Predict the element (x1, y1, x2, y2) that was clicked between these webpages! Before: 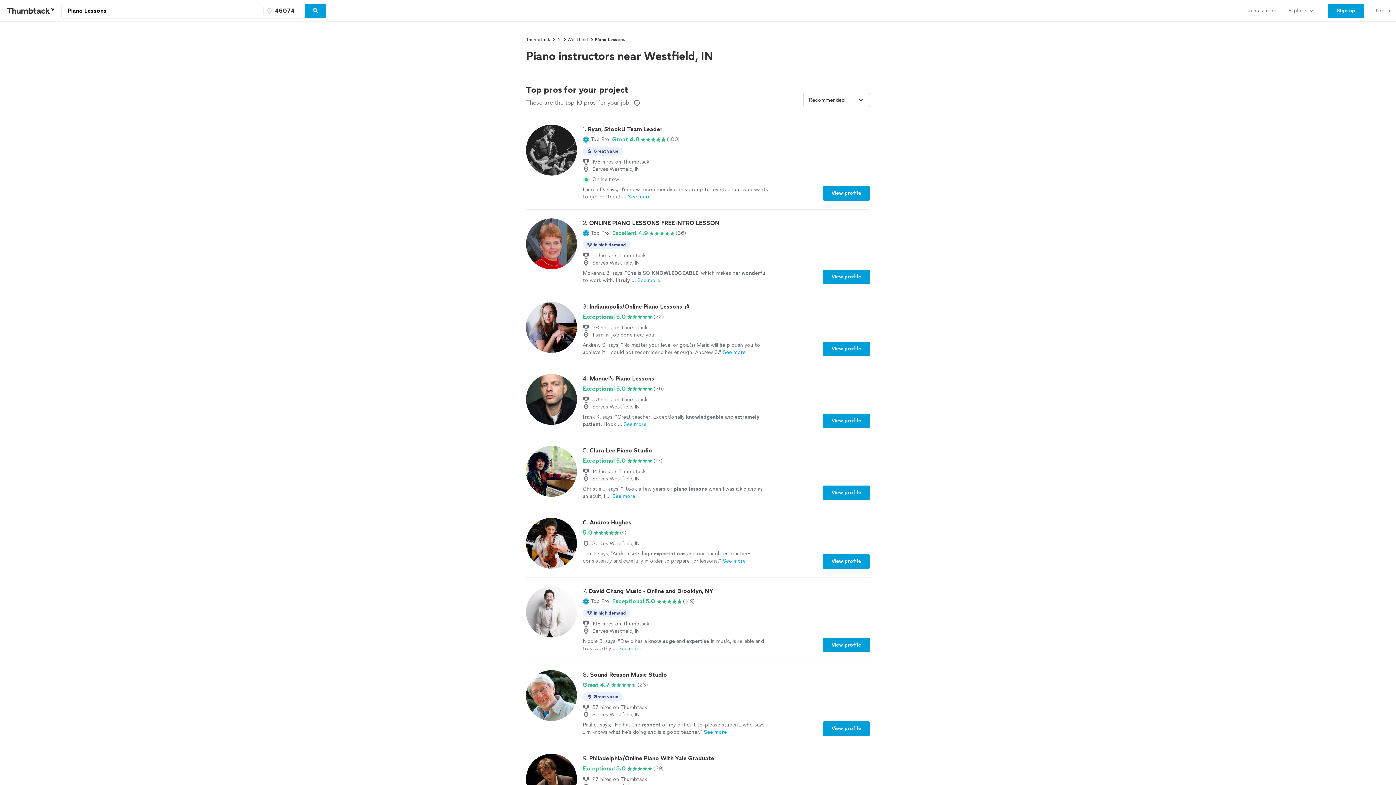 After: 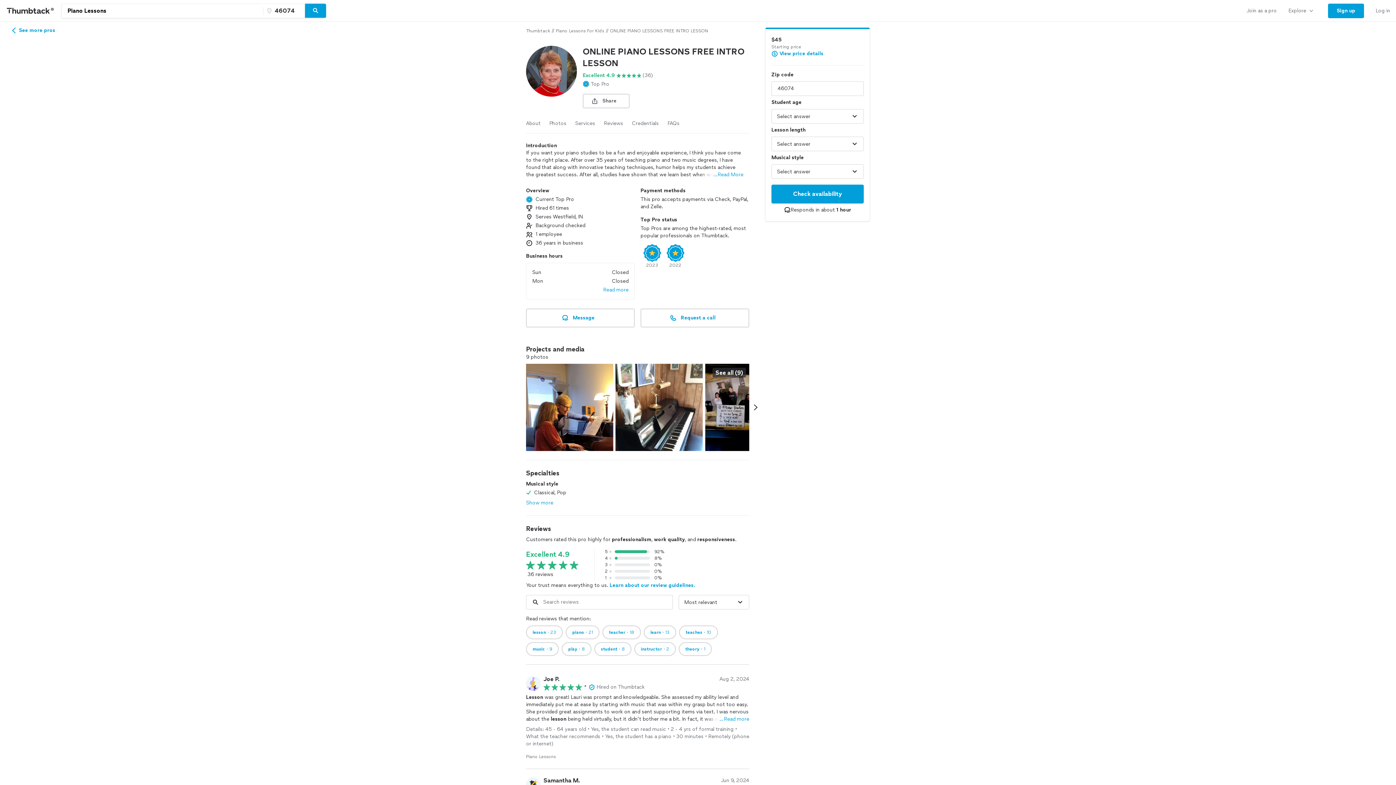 Action: bbox: (822, 269, 870, 284) label: View profile